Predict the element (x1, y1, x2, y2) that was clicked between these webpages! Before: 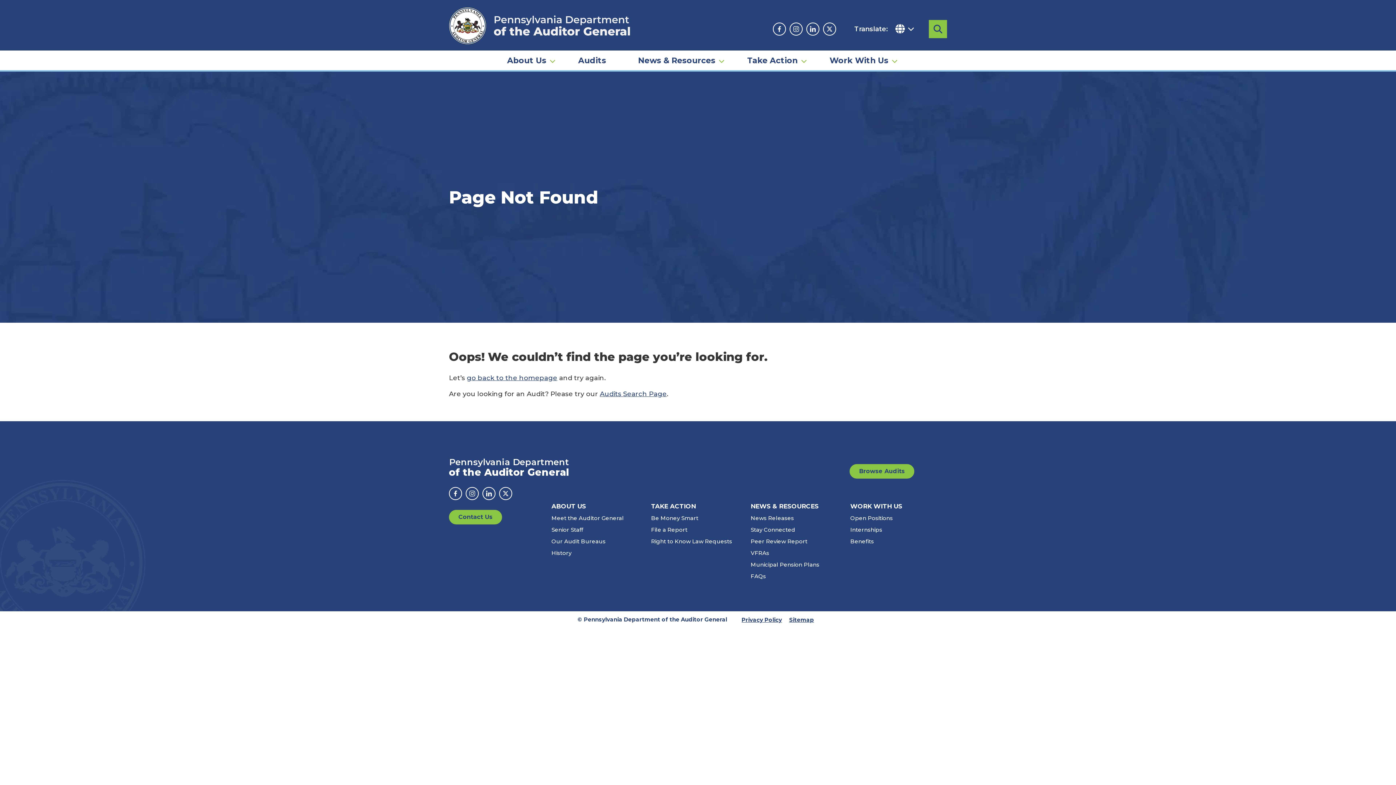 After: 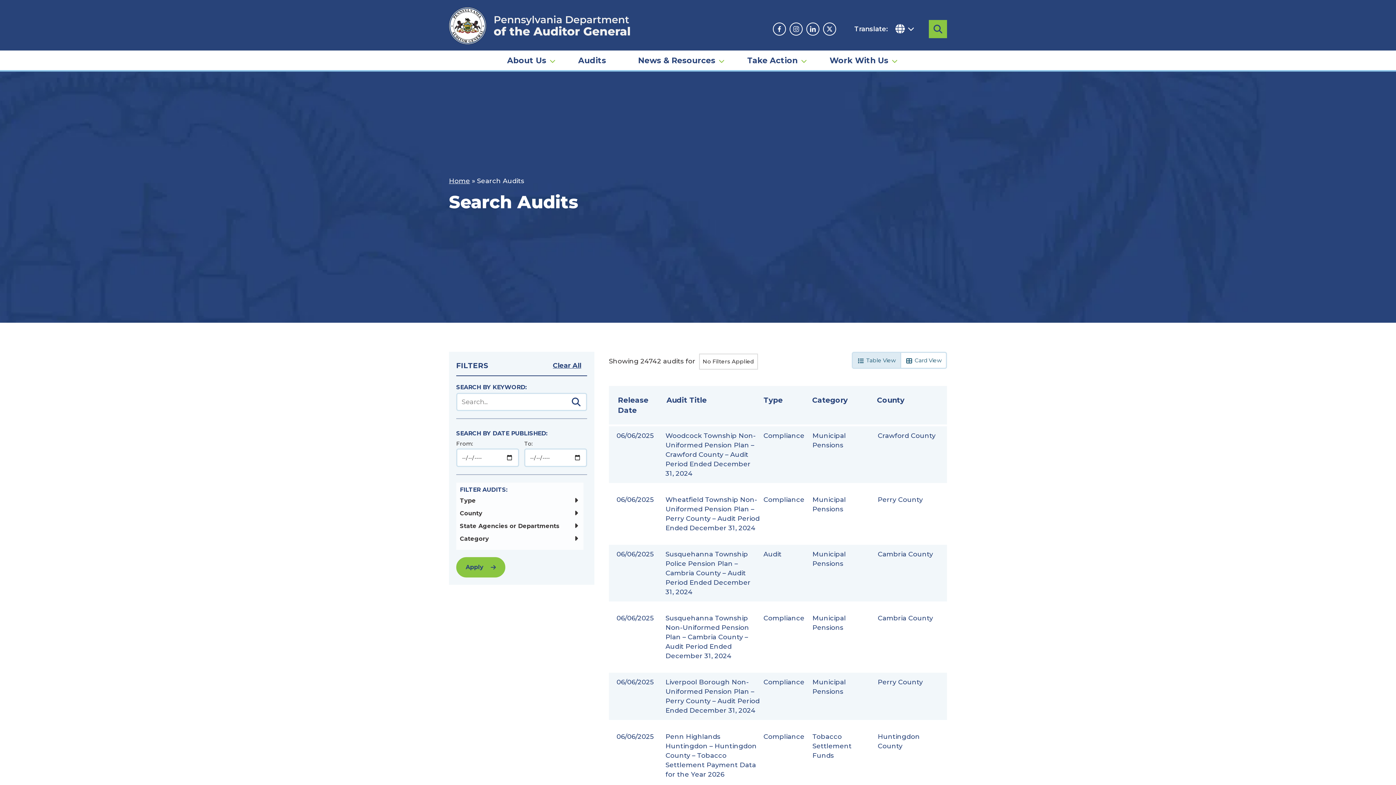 Action: label: Audits Search Page bbox: (600, 390, 666, 398)